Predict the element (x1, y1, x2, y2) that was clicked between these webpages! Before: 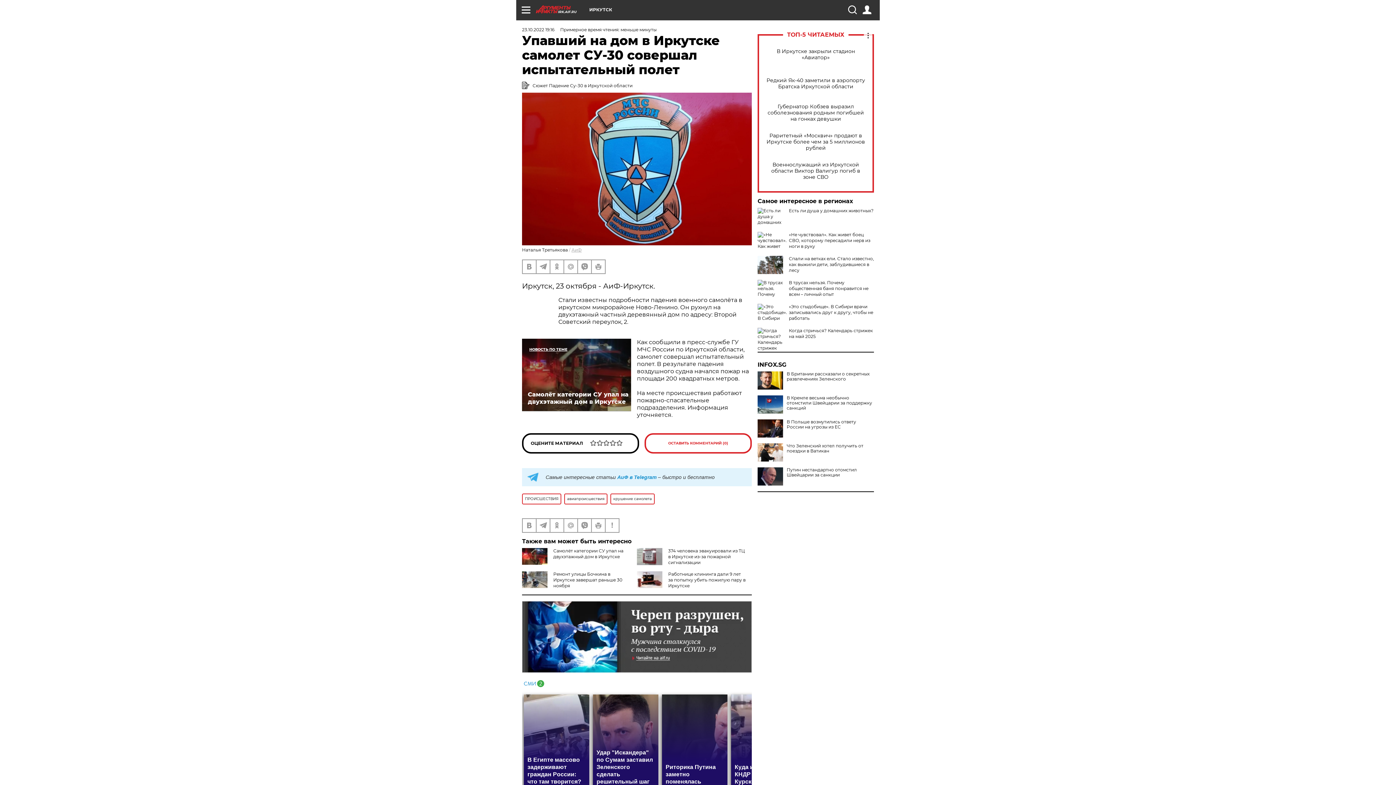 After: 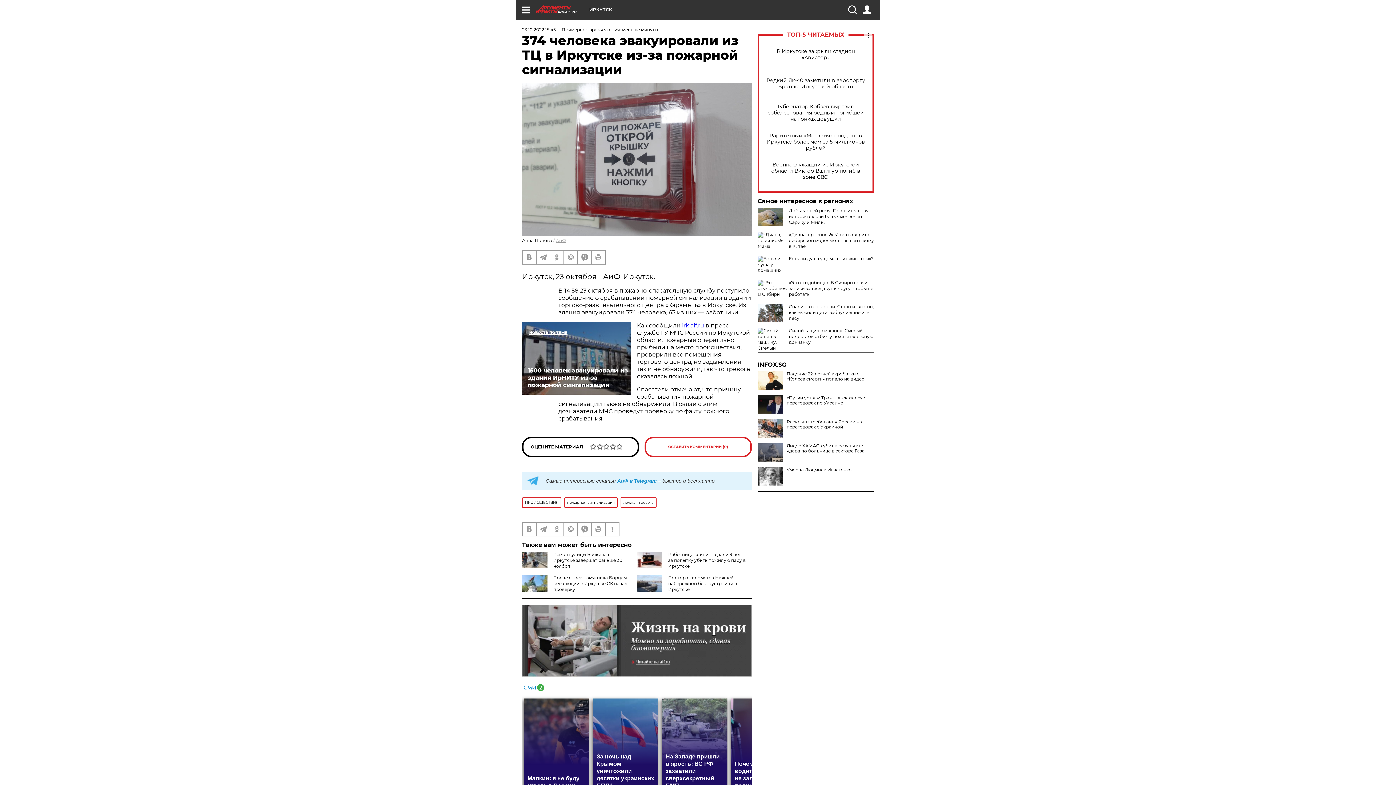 Action: label: 374 человека эвакуировали из ТЦ в Иркутске из-за пожарной сигнализации bbox: (668, 548, 745, 565)